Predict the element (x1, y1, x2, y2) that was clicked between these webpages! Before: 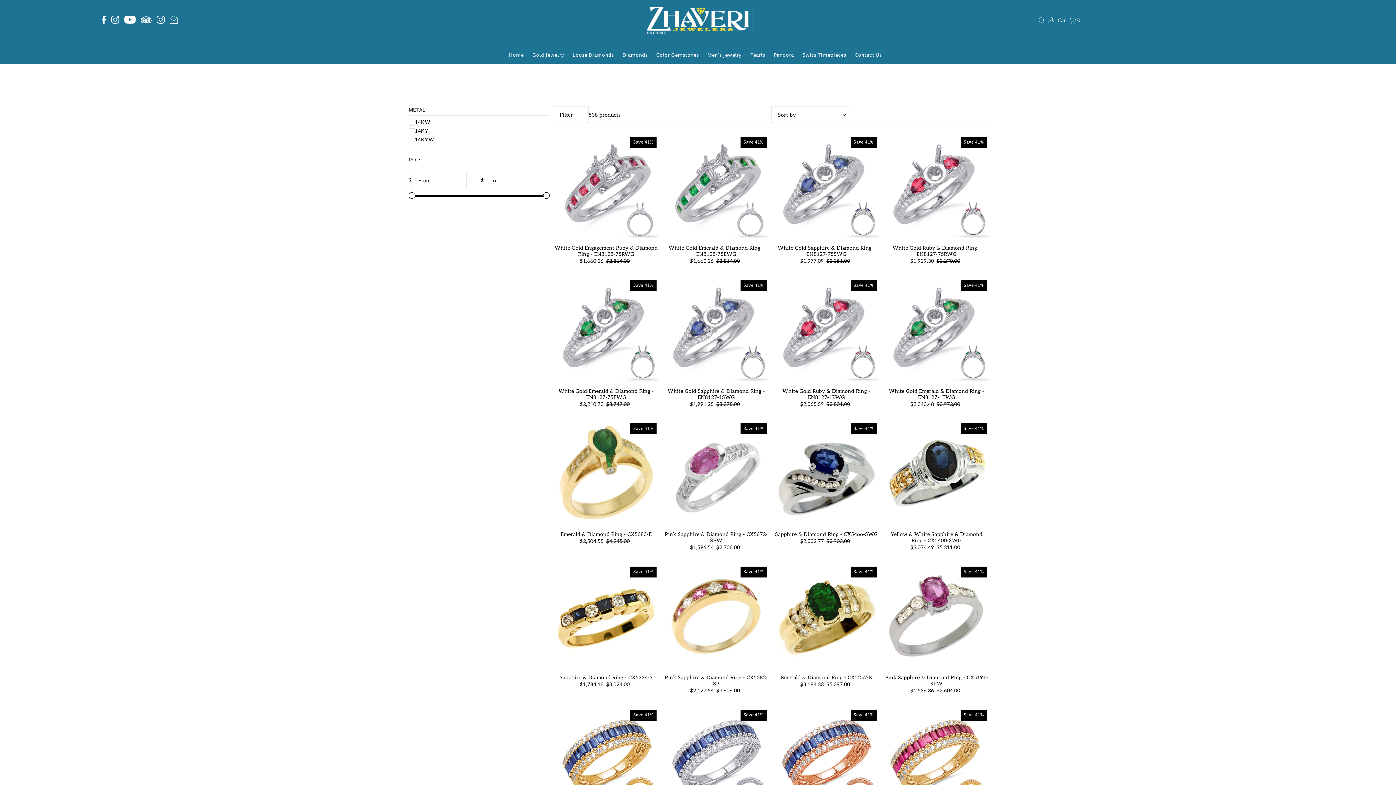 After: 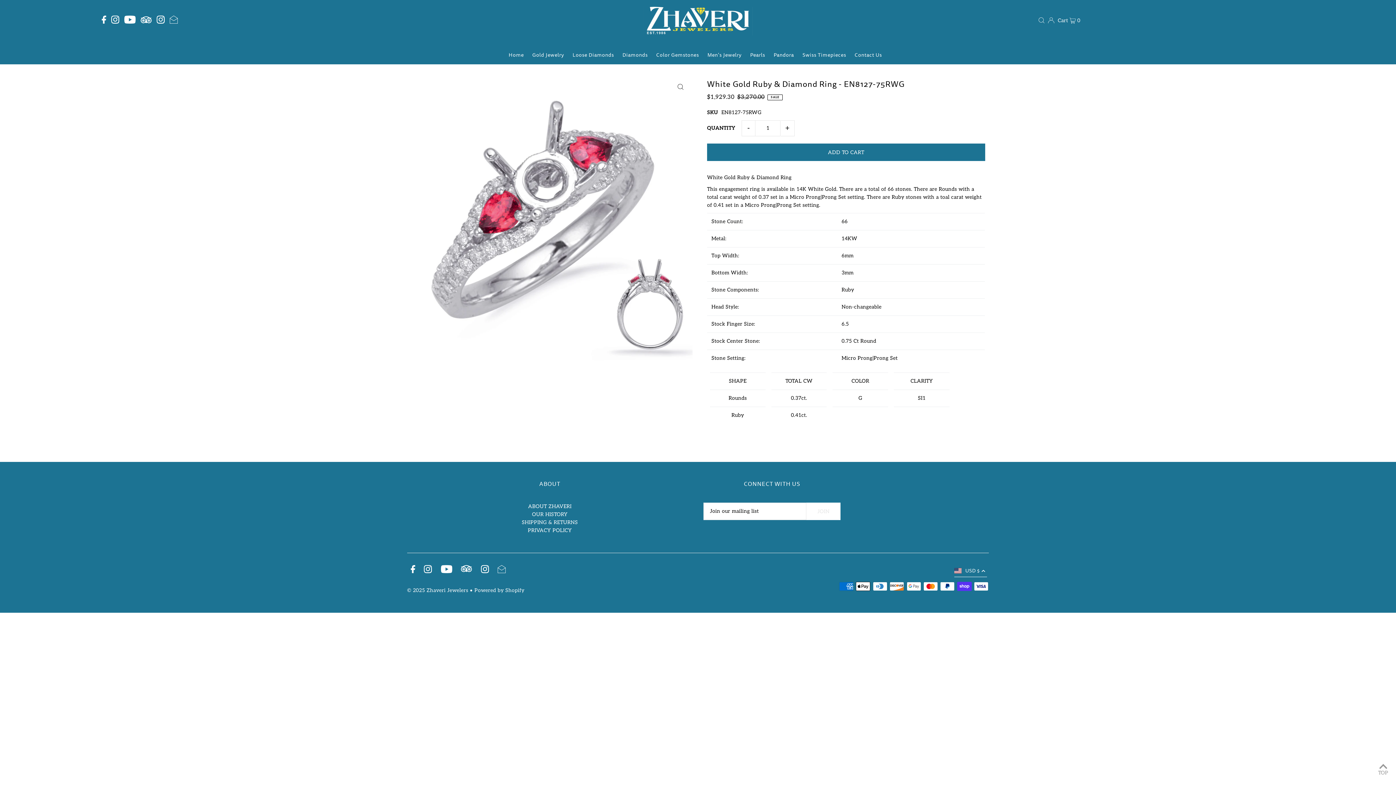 Action: bbox: (884, 245, 989, 257) label: White Gold Ruby & Diamond Ring - EN8127-75RWG